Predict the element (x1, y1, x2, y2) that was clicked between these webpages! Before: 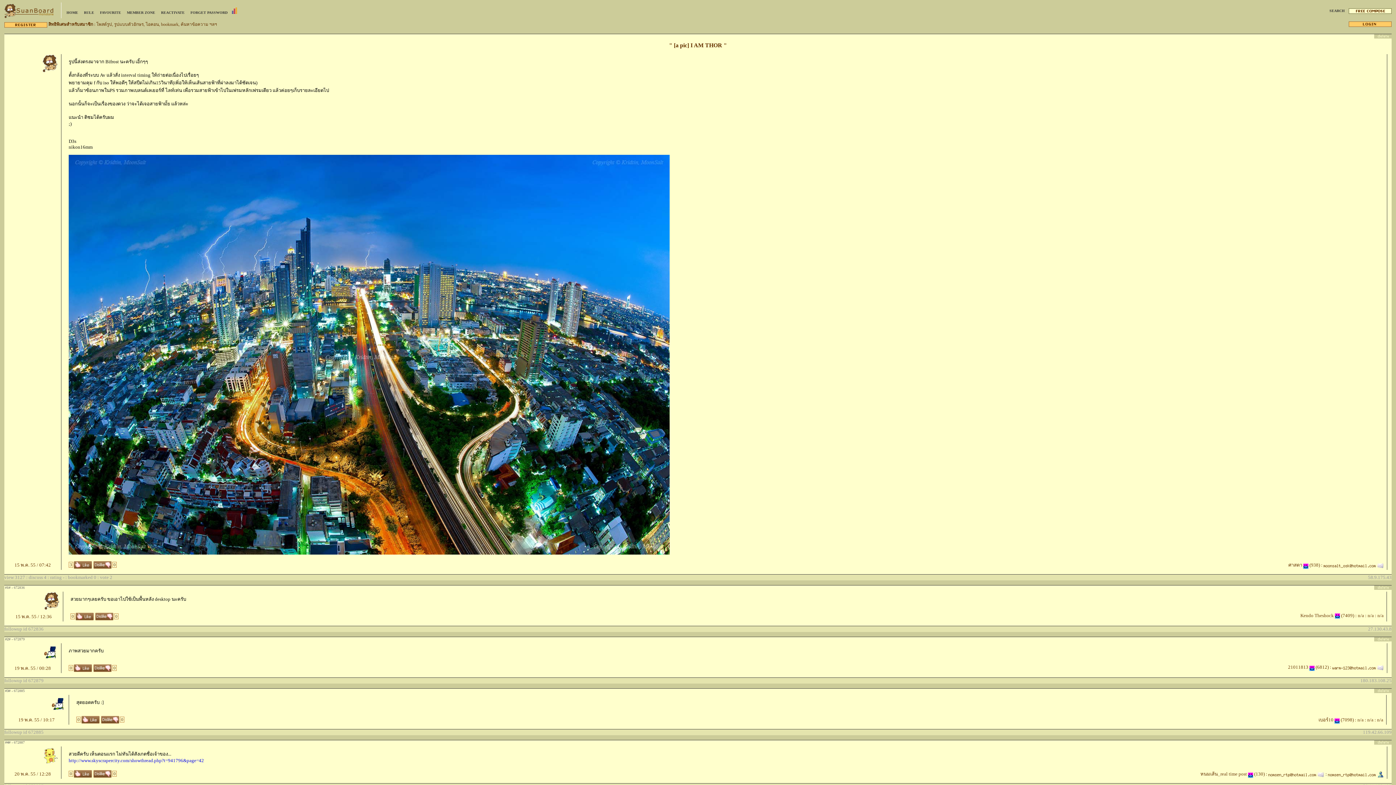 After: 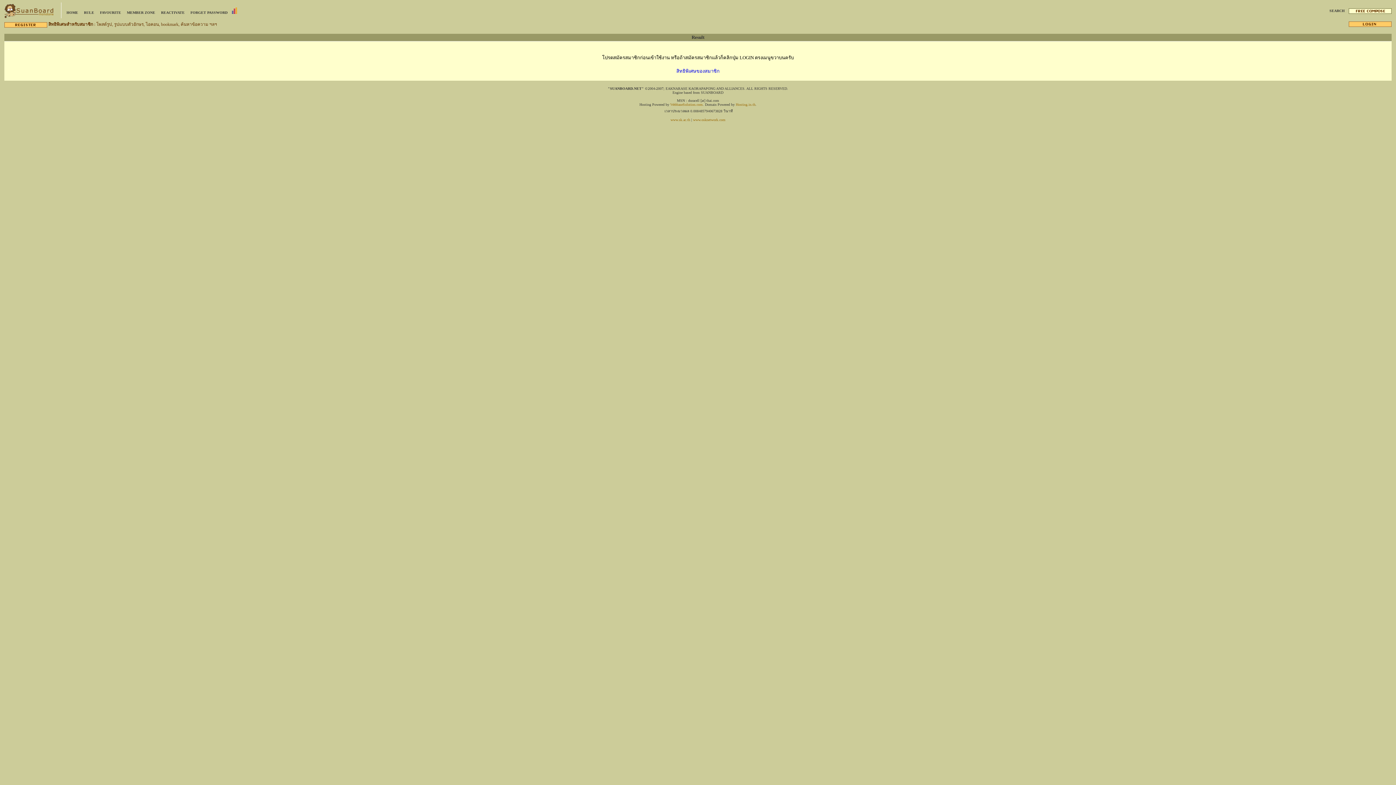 Action: label: MEMBER ZONE bbox: (126, 10, 155, 14)